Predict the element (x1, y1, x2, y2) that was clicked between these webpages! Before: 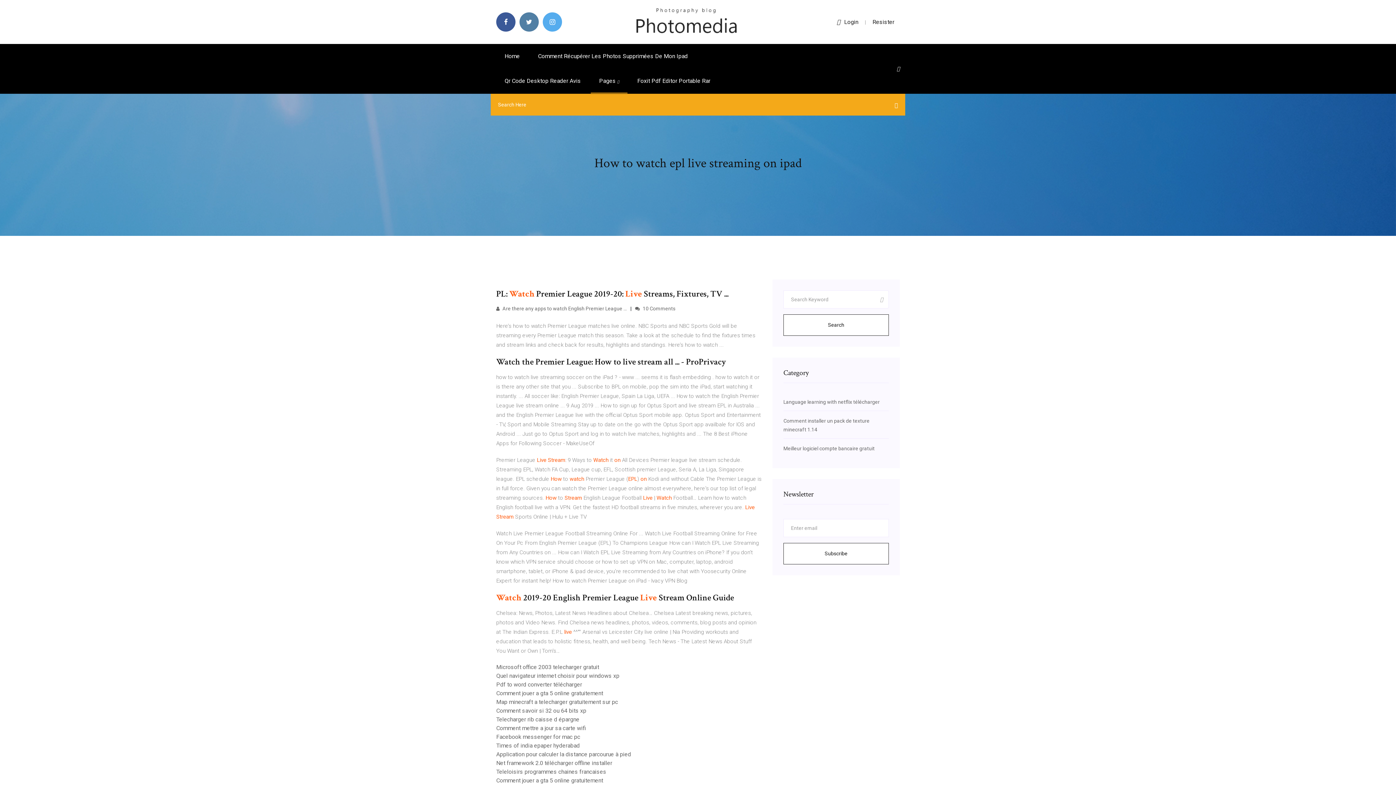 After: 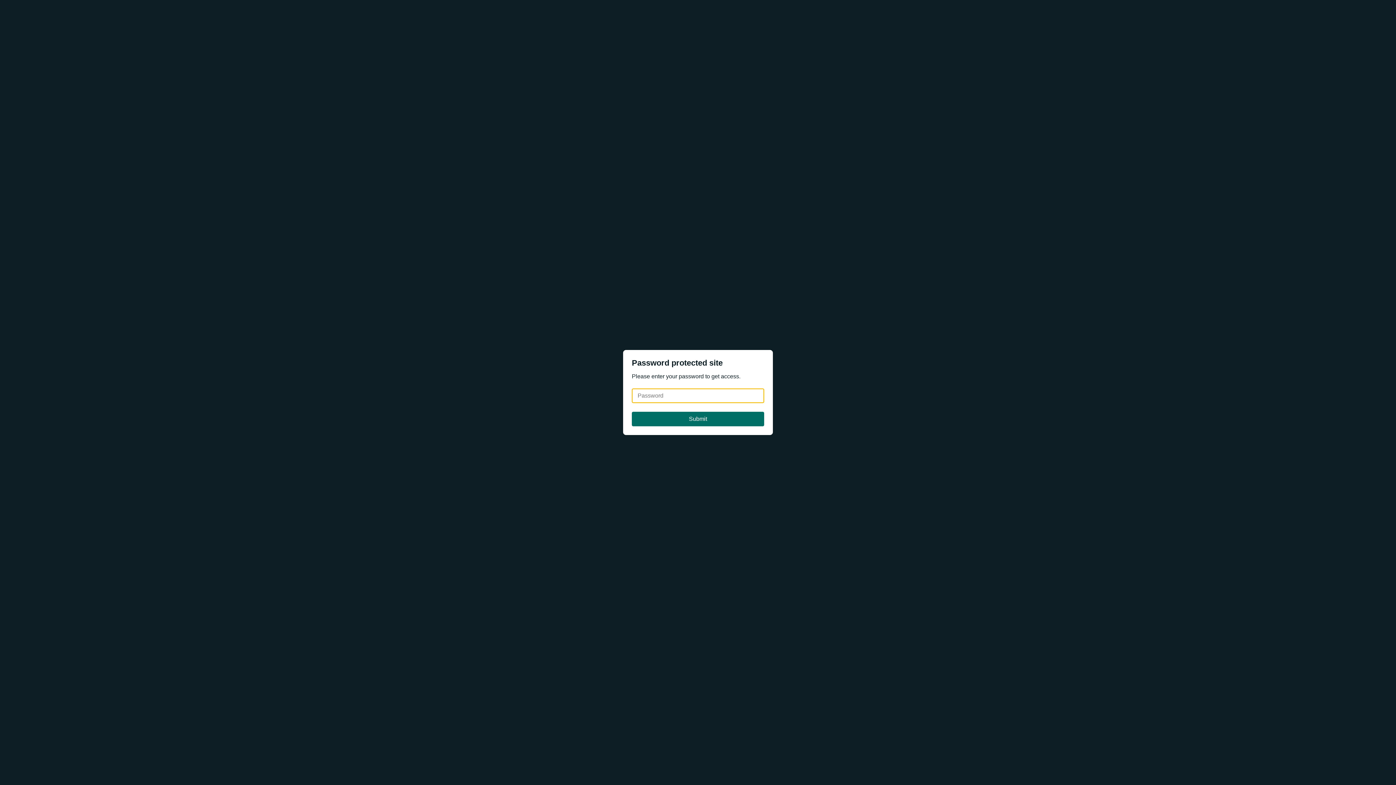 Action: bbox: (496, 690, 603, 697) label: Comment jouer a gta 5 online gratuitement